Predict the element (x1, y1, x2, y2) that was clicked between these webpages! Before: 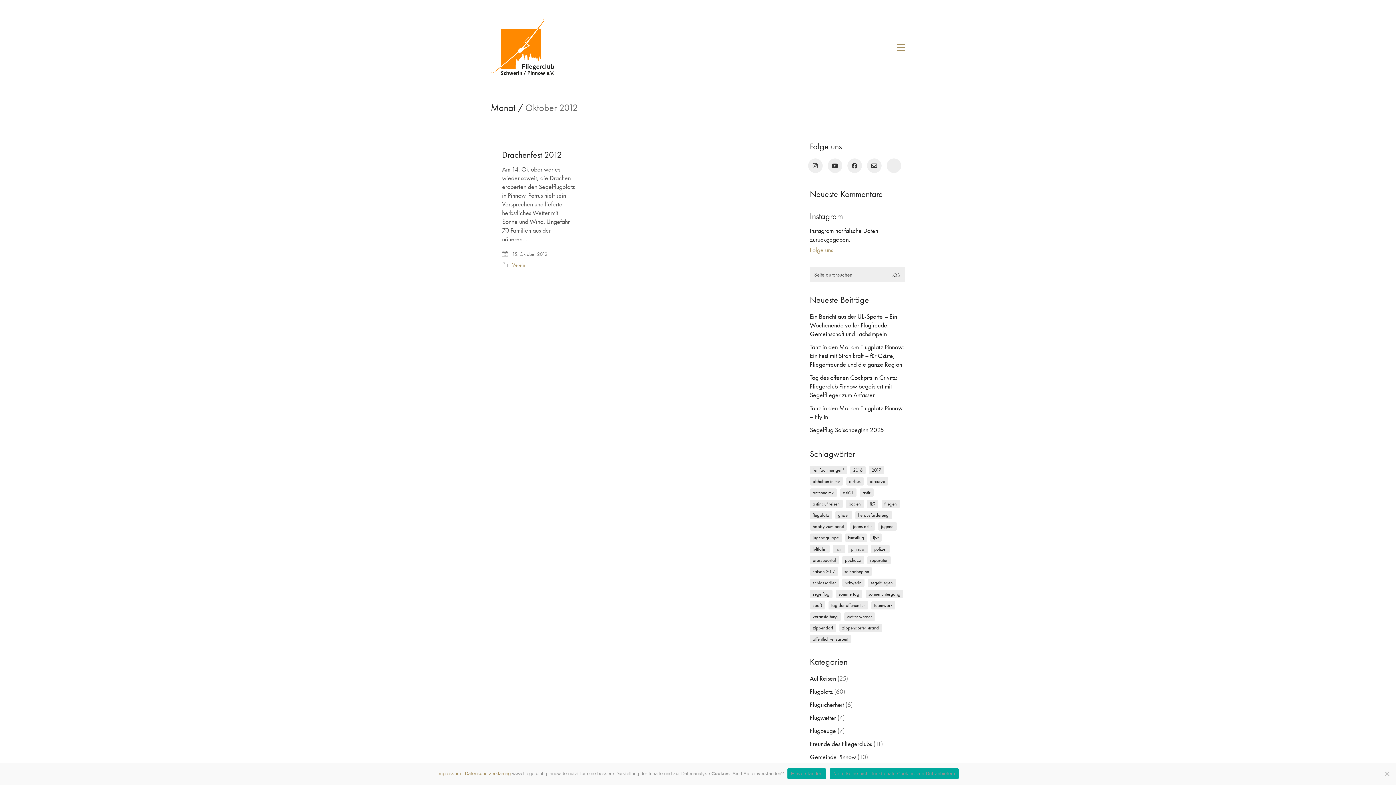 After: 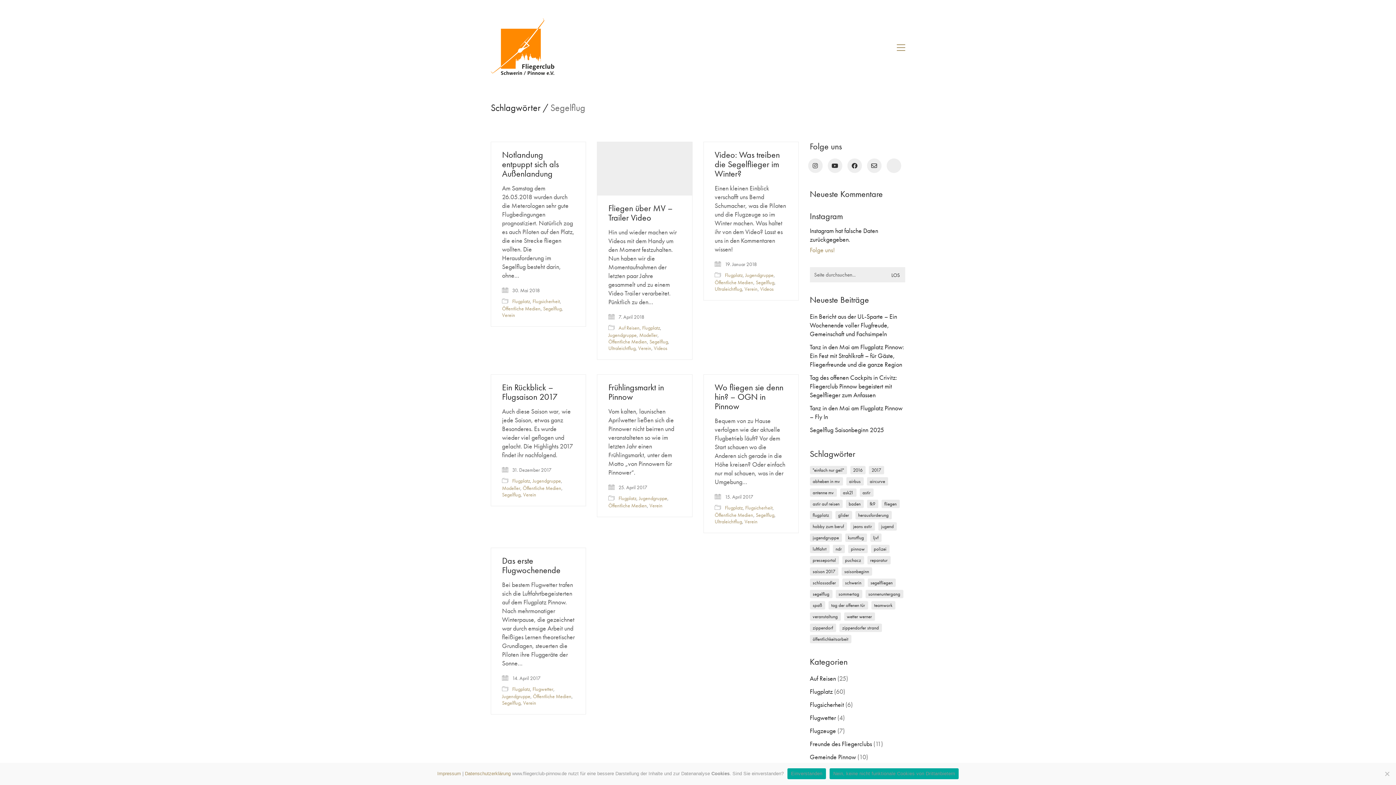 Action: bbox: (810, 590, 832, 598) label: Segelflug (7 Einträge)